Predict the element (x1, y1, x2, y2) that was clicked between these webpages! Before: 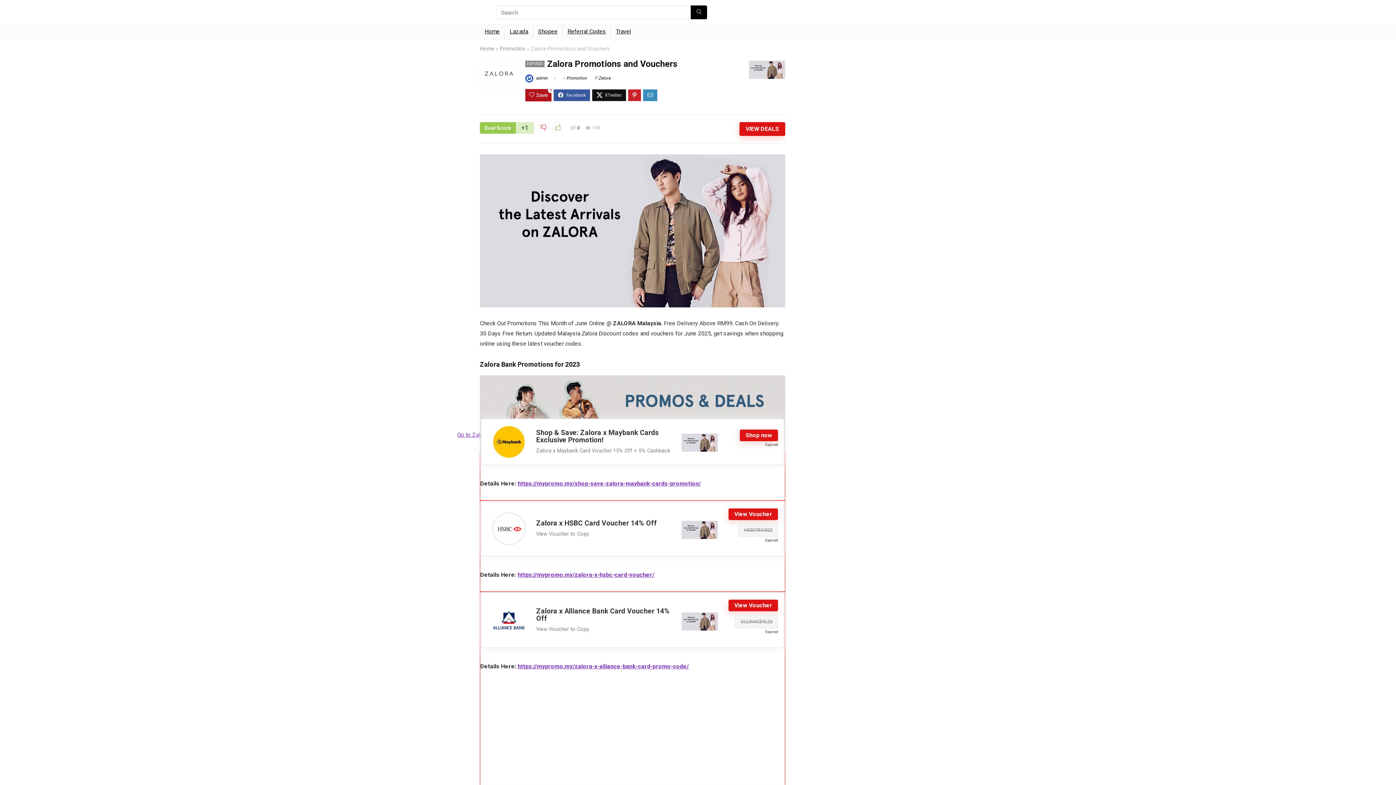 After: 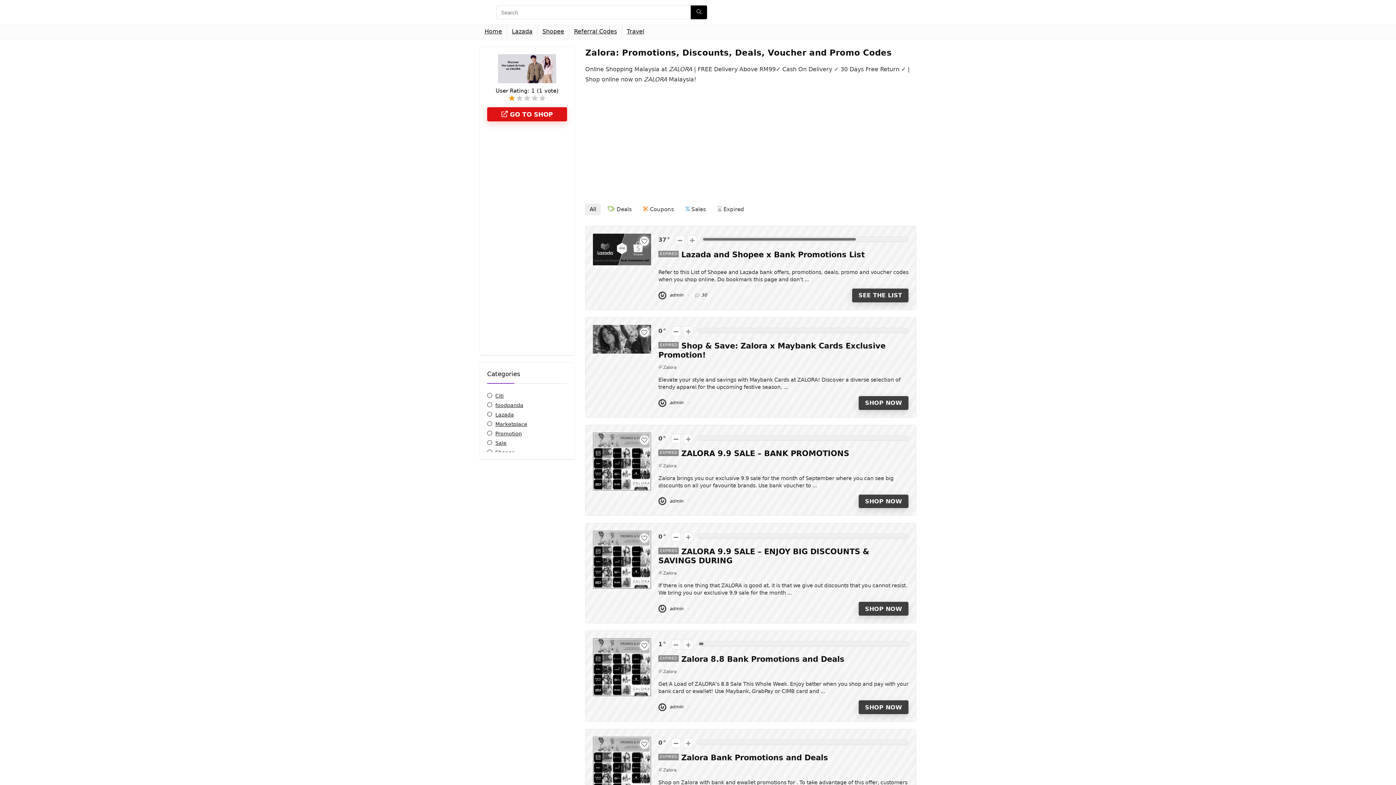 Action: bbox: (749, 59, 785, 64)